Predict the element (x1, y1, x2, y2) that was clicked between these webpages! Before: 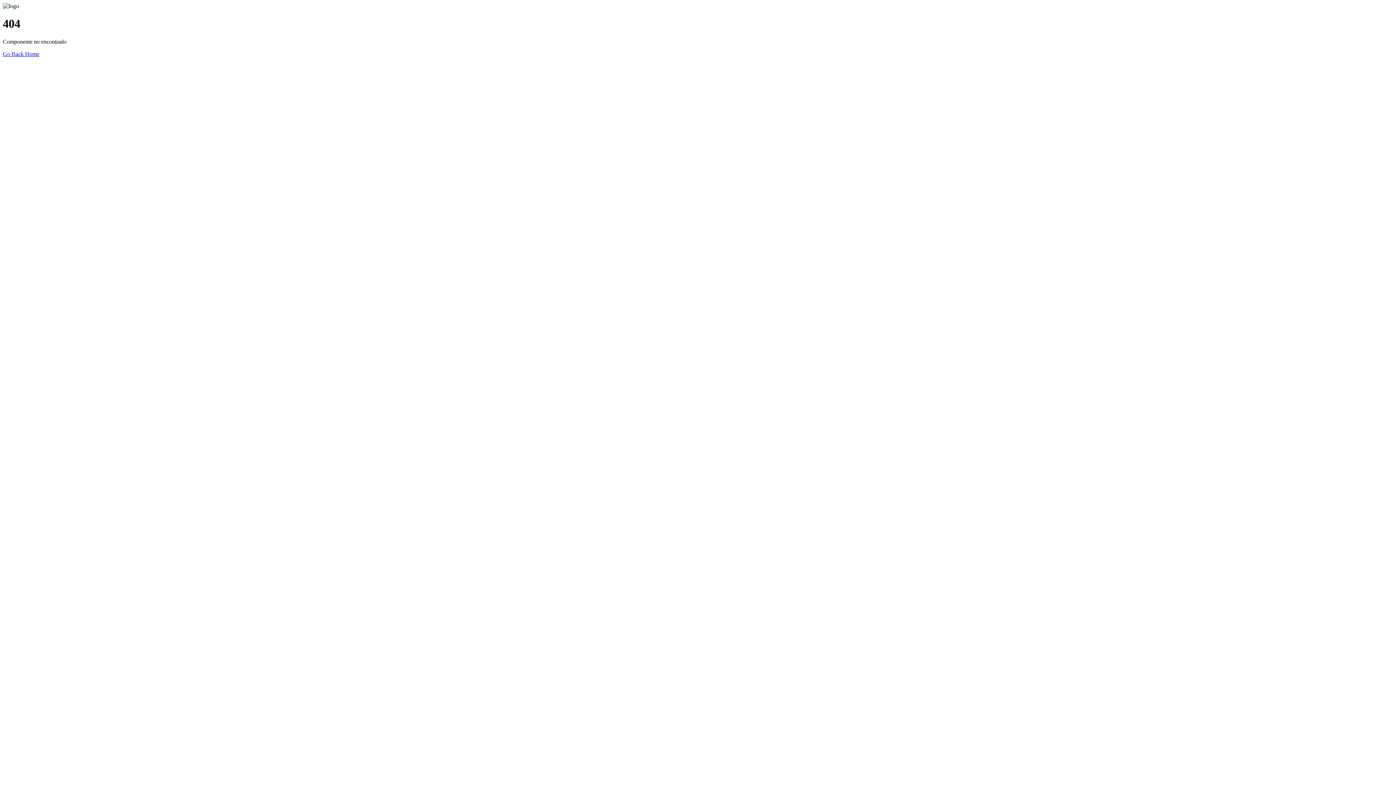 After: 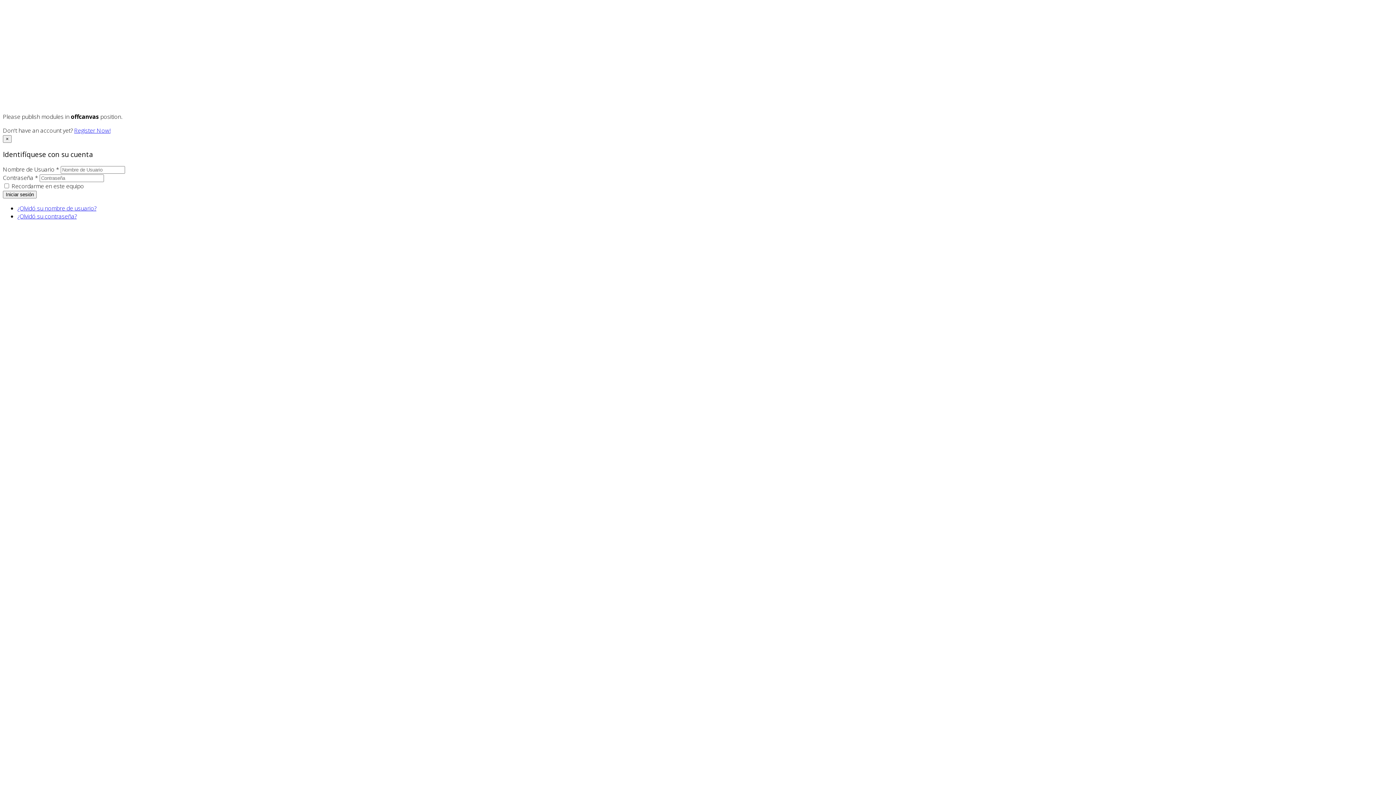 Action: bbox: (2, 50, 39, 57) label: Go Back Home